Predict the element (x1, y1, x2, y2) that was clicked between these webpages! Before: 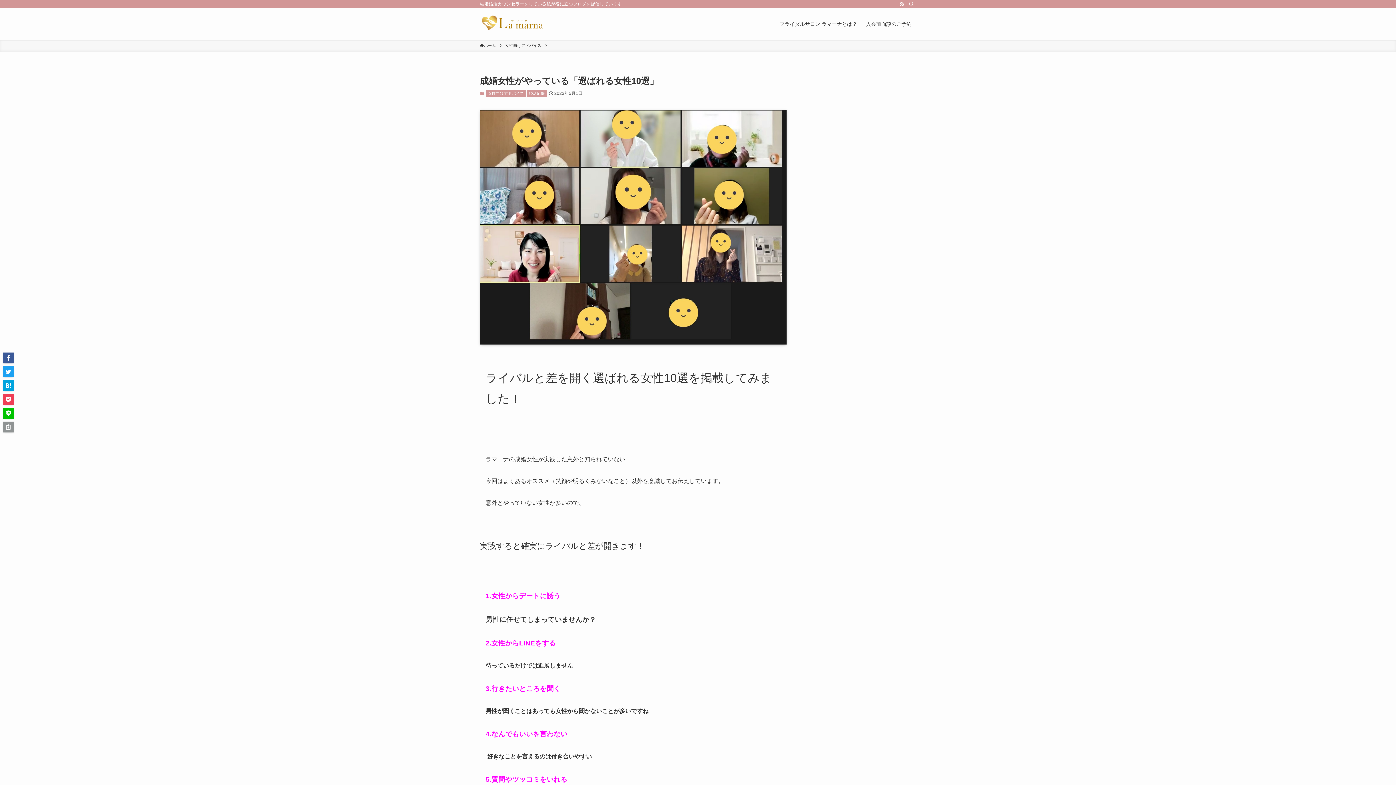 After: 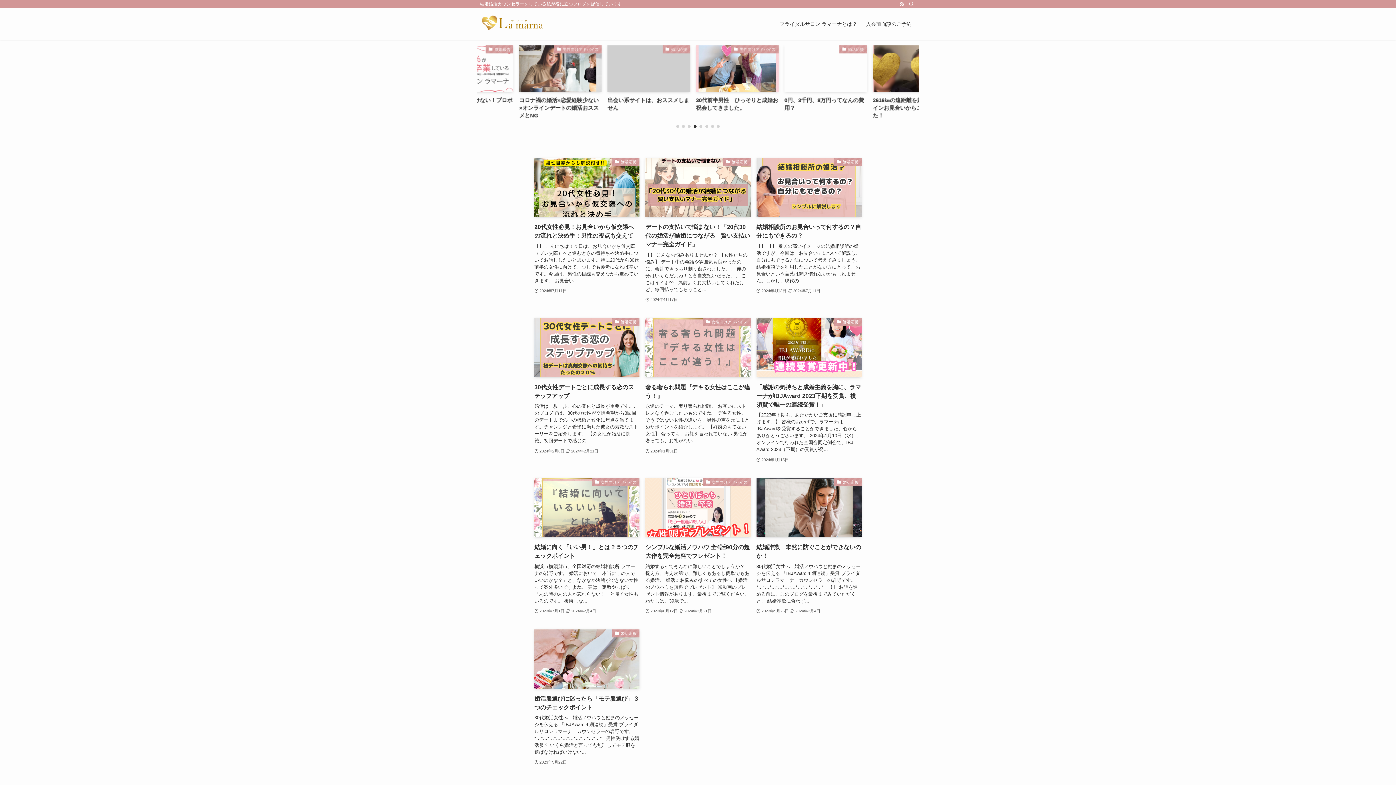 Action: bbox: (480, 42, 496, 48) label: ホーム